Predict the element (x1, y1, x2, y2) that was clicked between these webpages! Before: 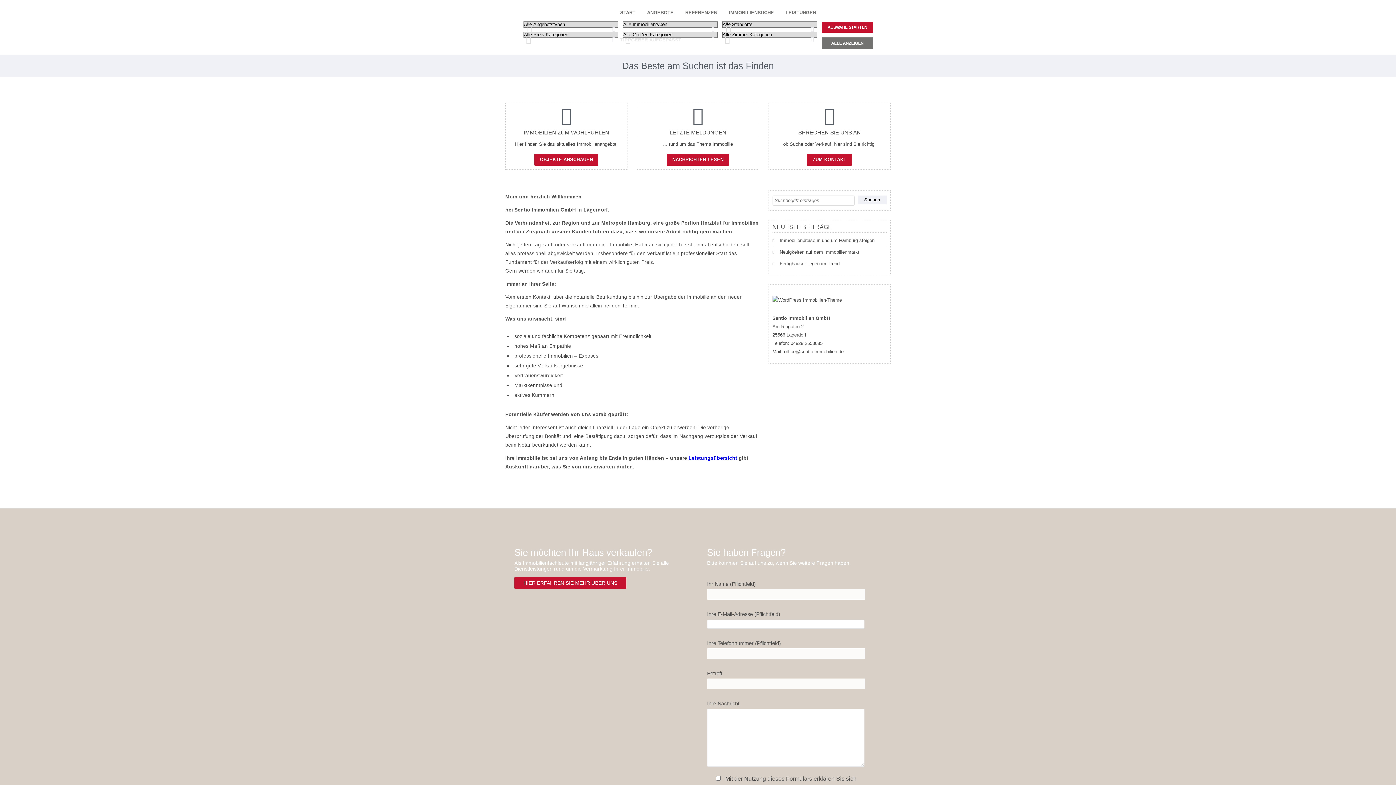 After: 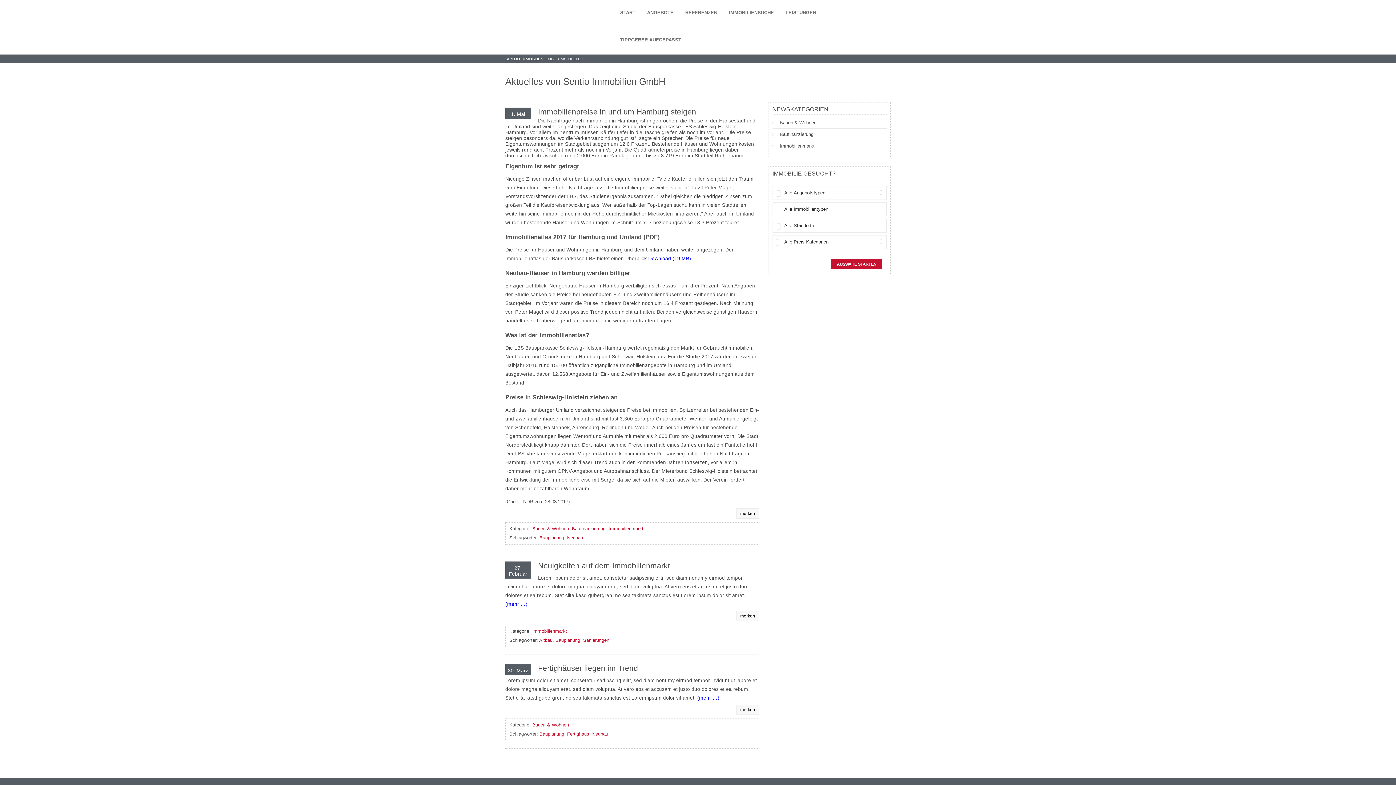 Action: bbox: (667, 153, 729, 165) label: NACHRICHTEN LESEN